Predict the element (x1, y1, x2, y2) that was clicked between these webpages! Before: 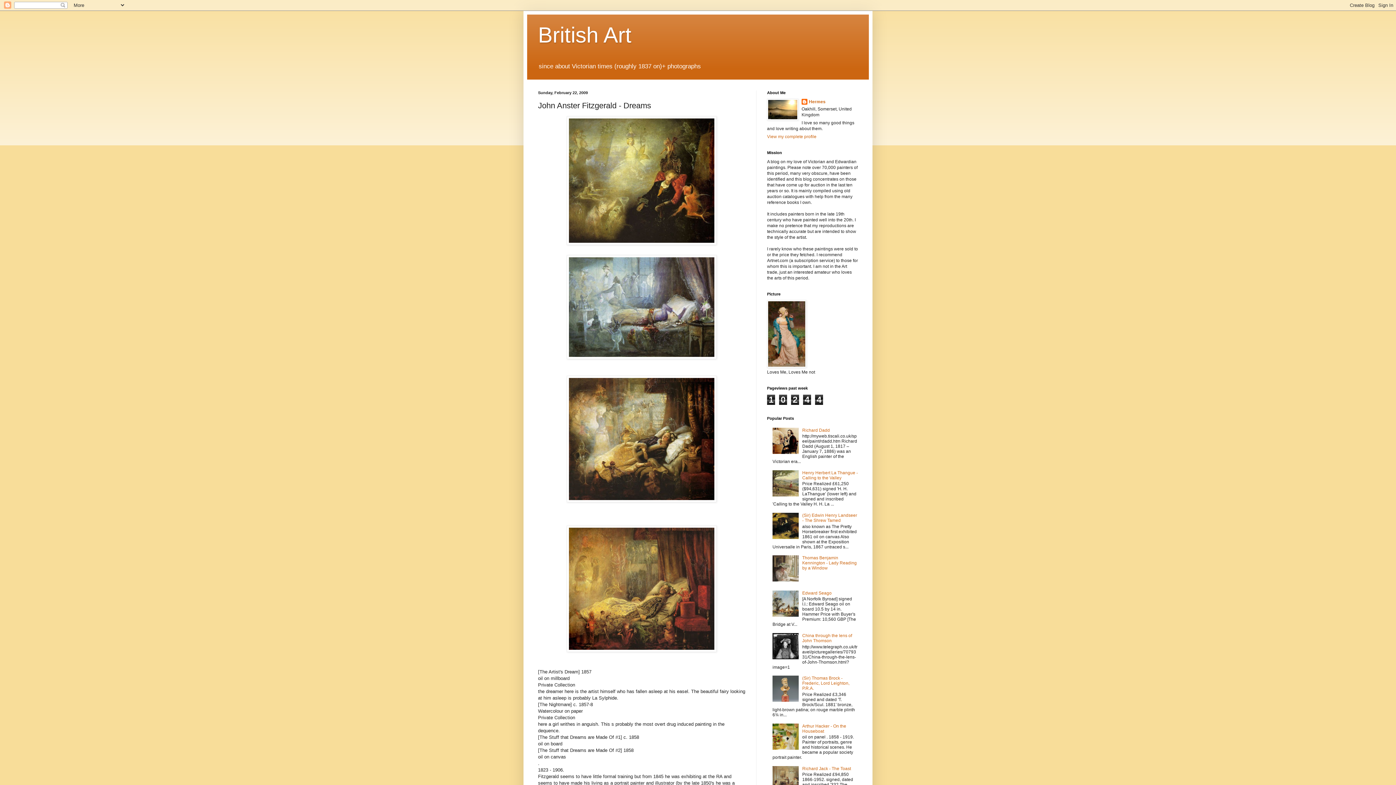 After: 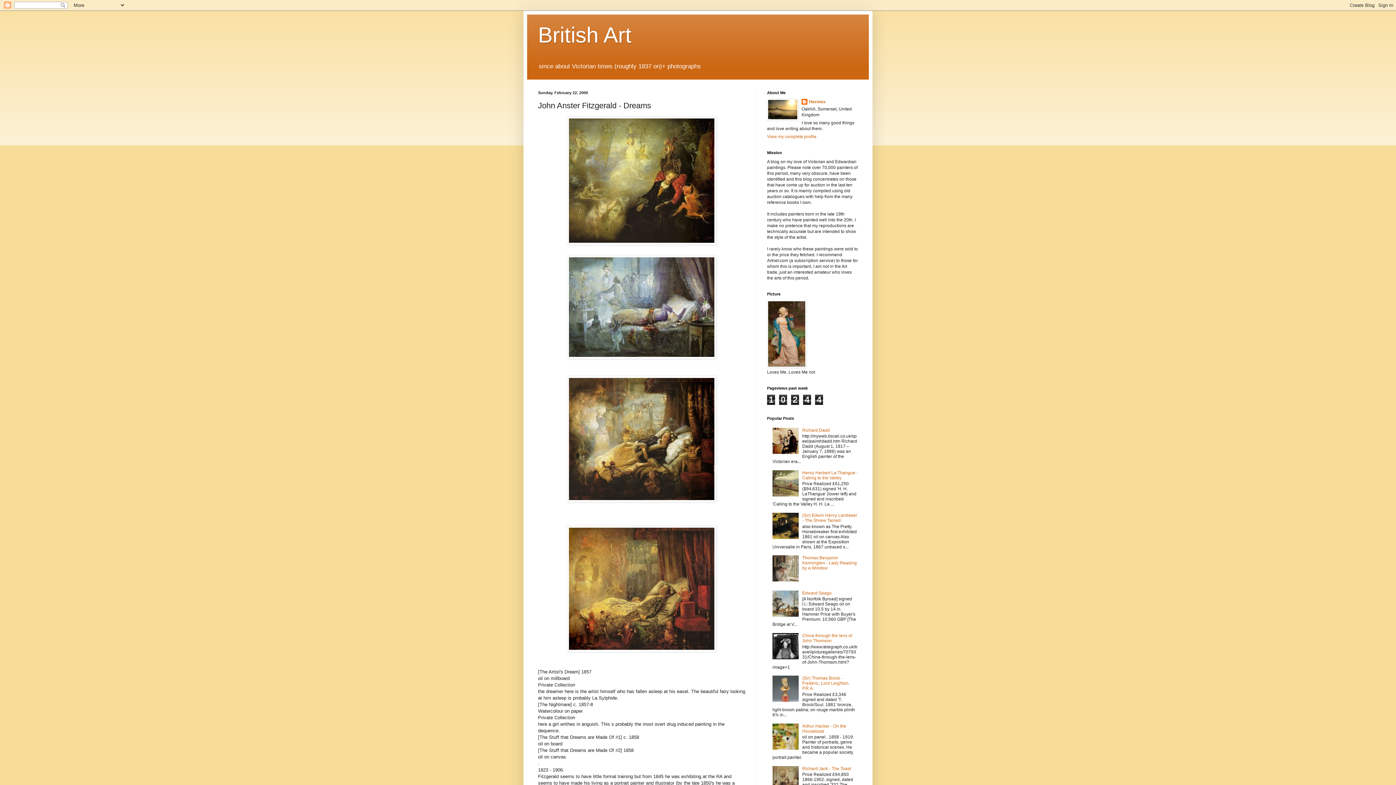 Action: bbox: (772, 698, 800, 703)